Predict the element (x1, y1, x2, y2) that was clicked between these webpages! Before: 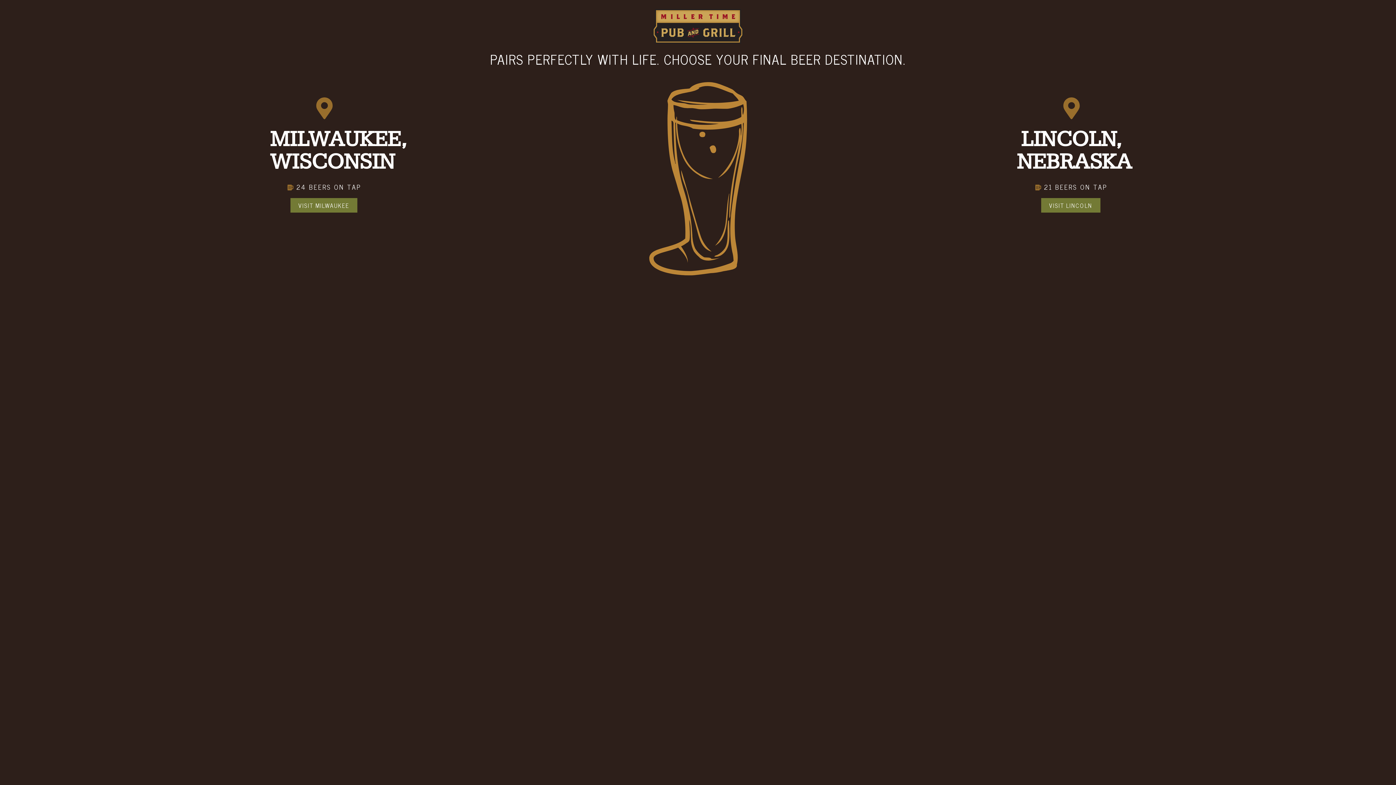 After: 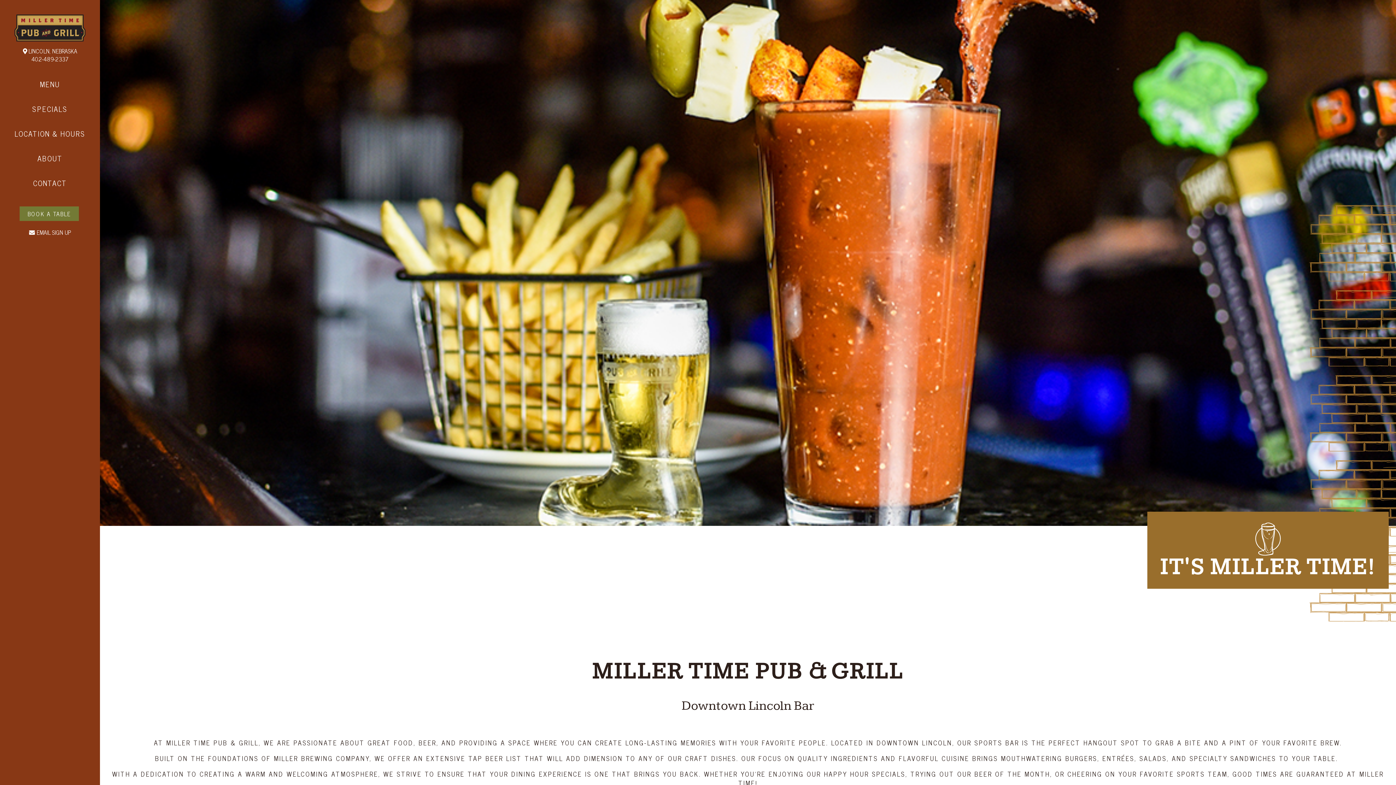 Action: bbox: (1041, 198, 1100, 212) label: VISIT LINCOLN